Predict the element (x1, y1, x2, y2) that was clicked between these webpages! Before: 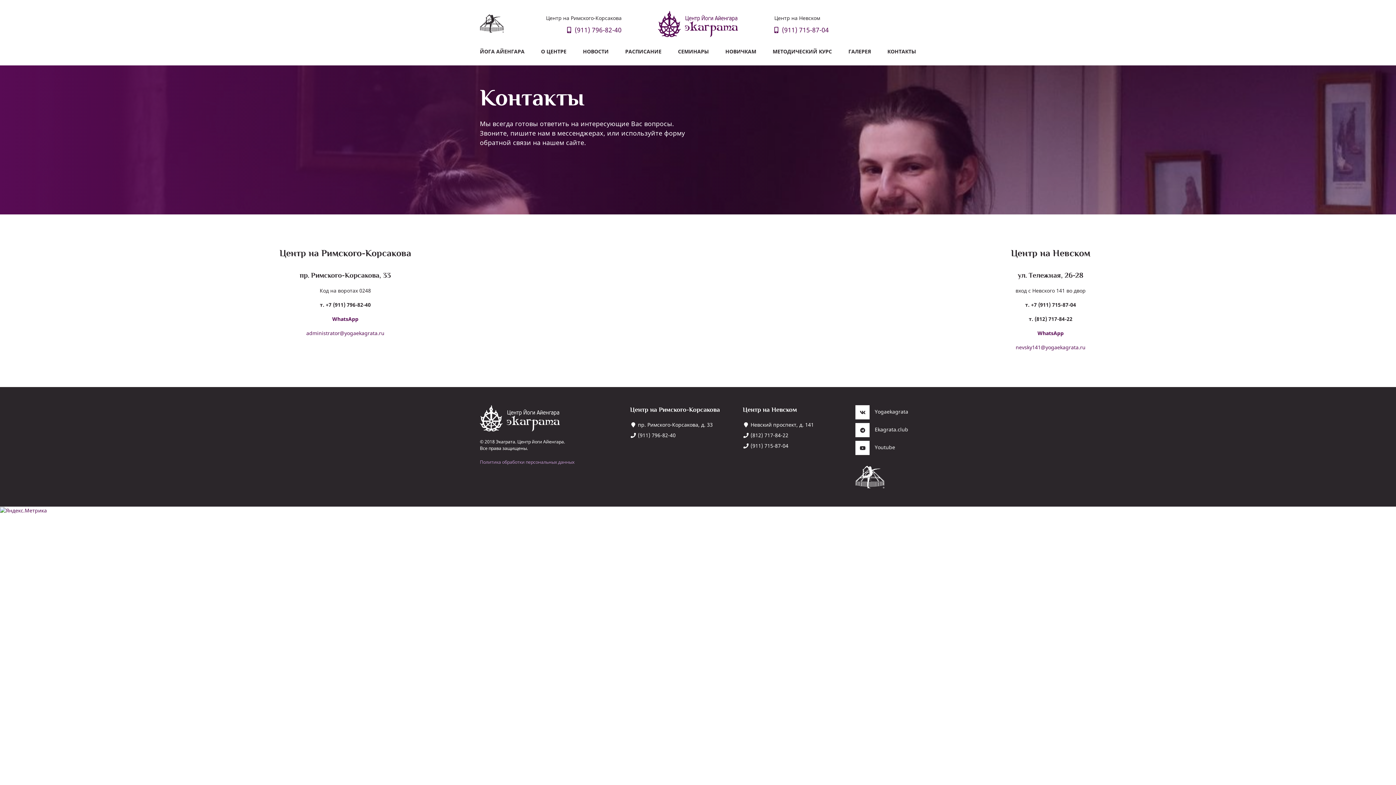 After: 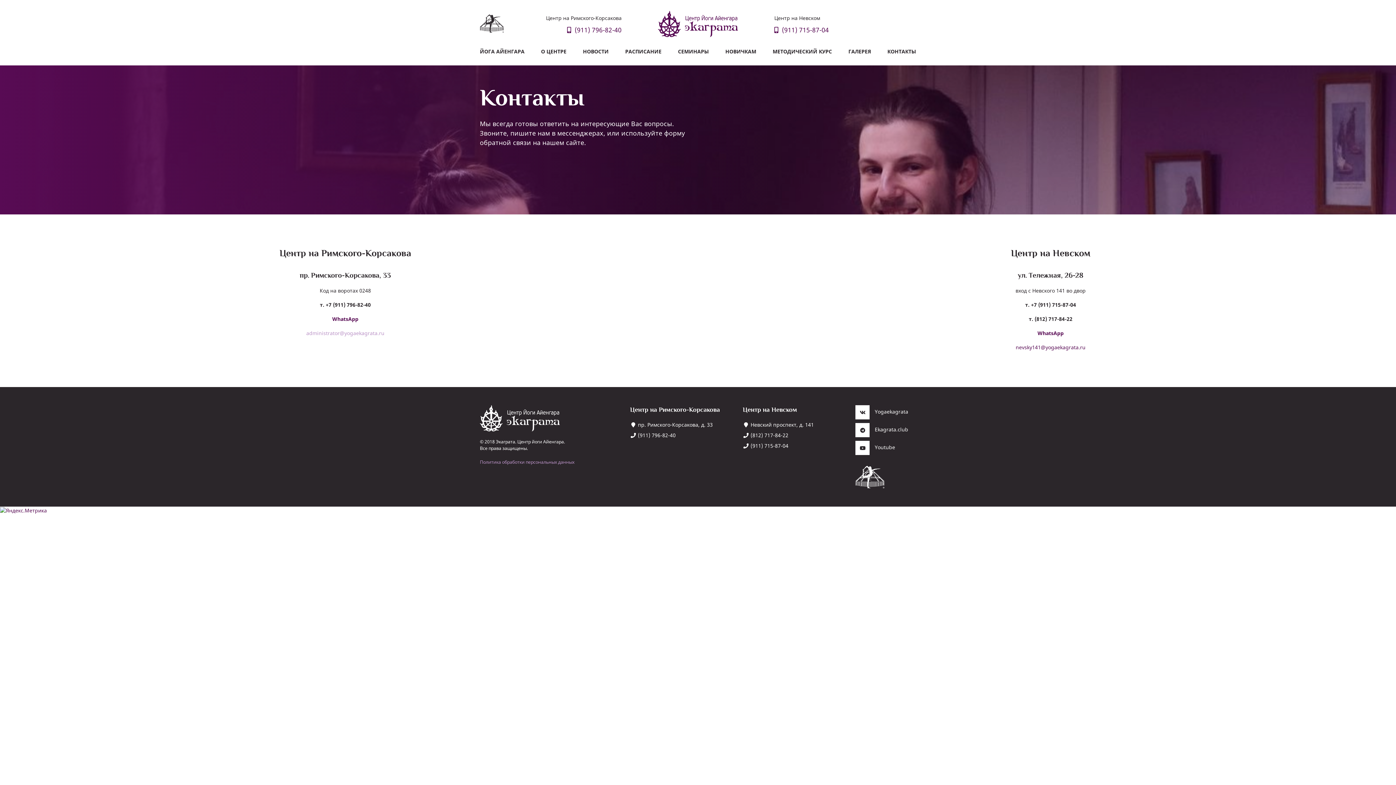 Action: label: administrator@yogaekagrata.ru bbox: (306, 329, 384, 336)